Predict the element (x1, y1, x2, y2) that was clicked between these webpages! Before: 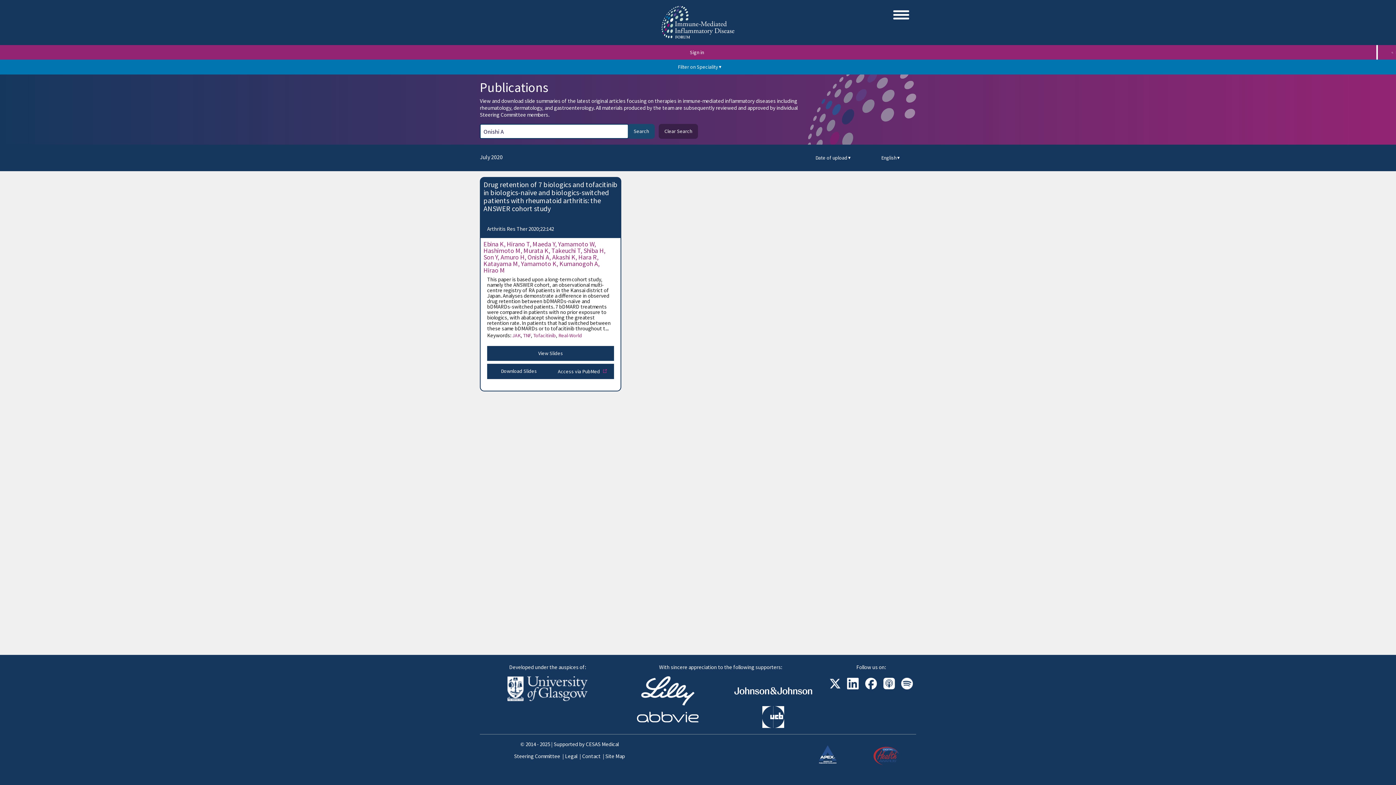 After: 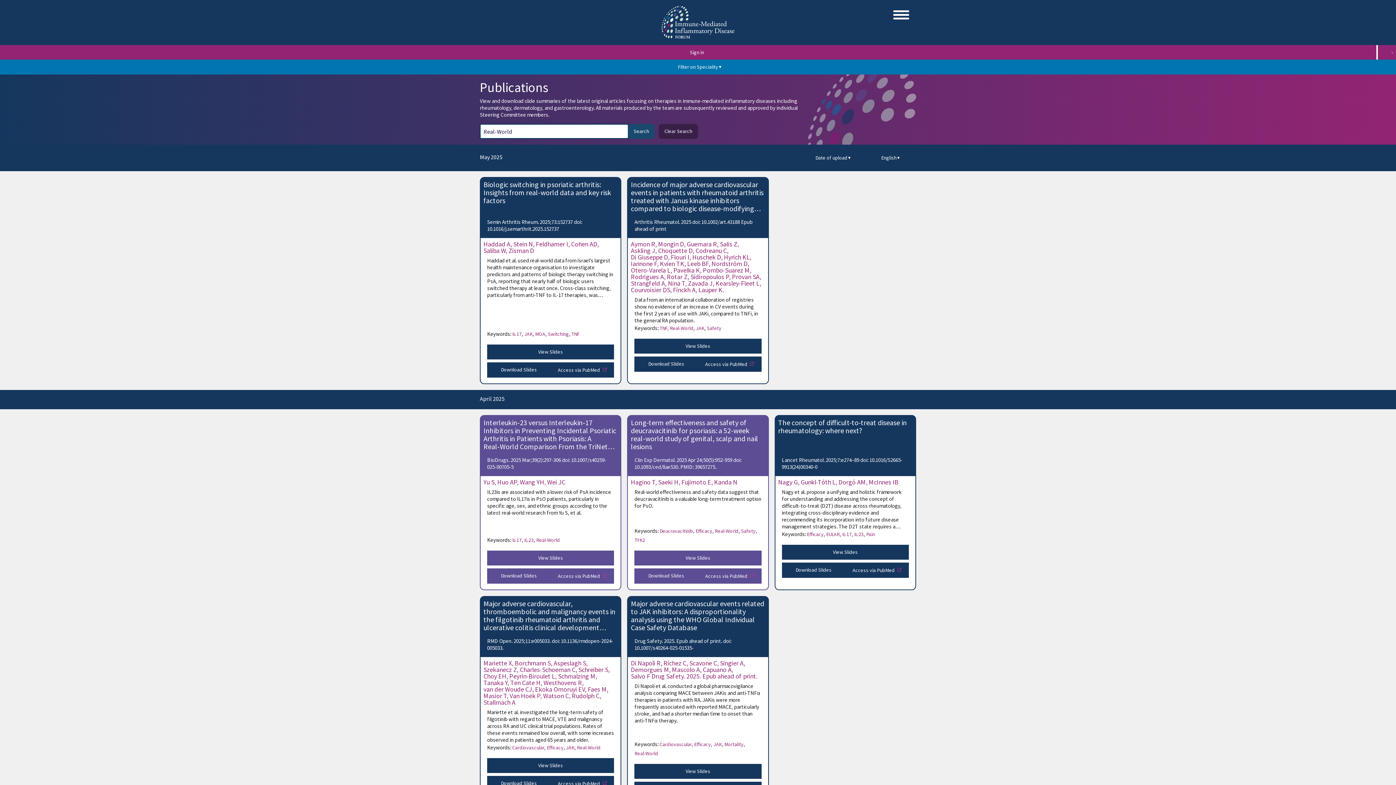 Action: bbox: (558, 331, 582, 340) label: Real-World